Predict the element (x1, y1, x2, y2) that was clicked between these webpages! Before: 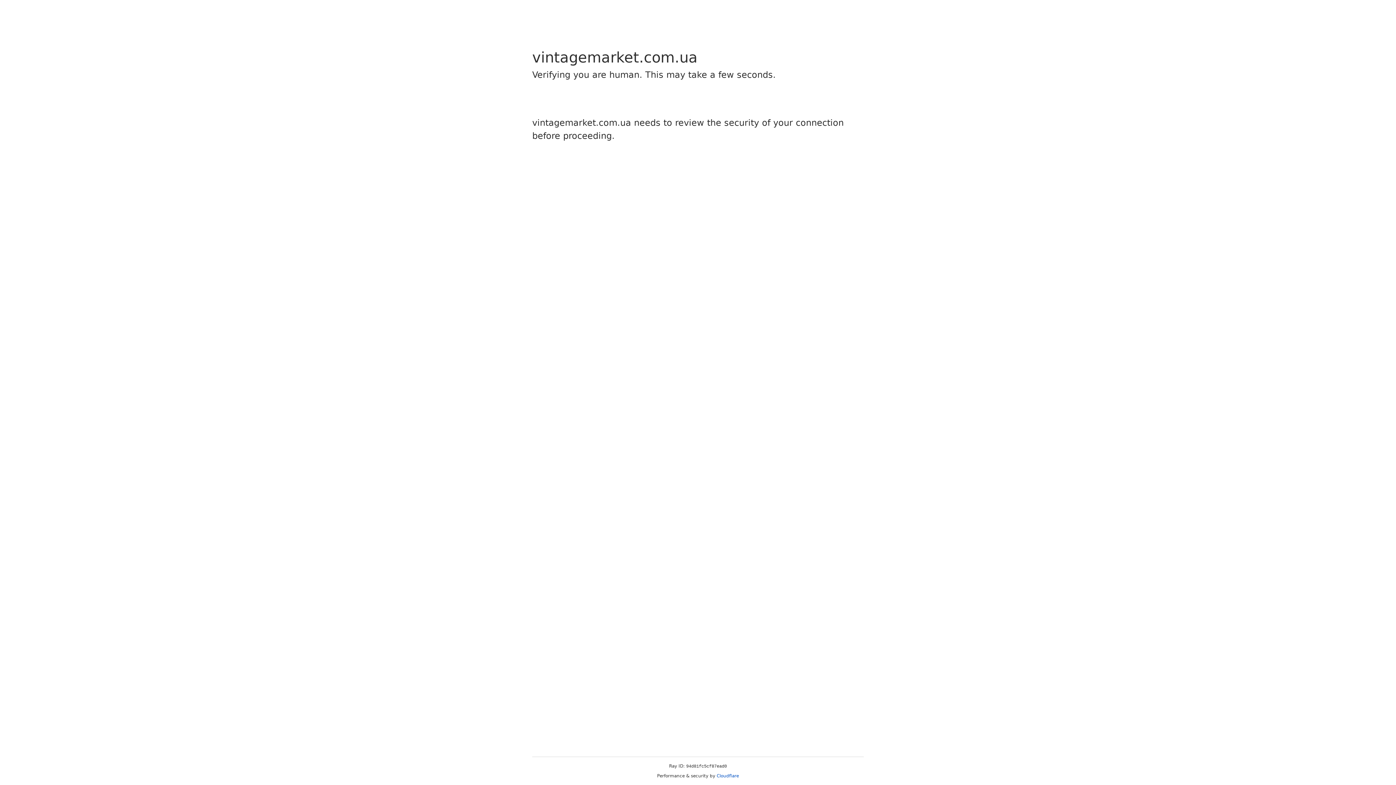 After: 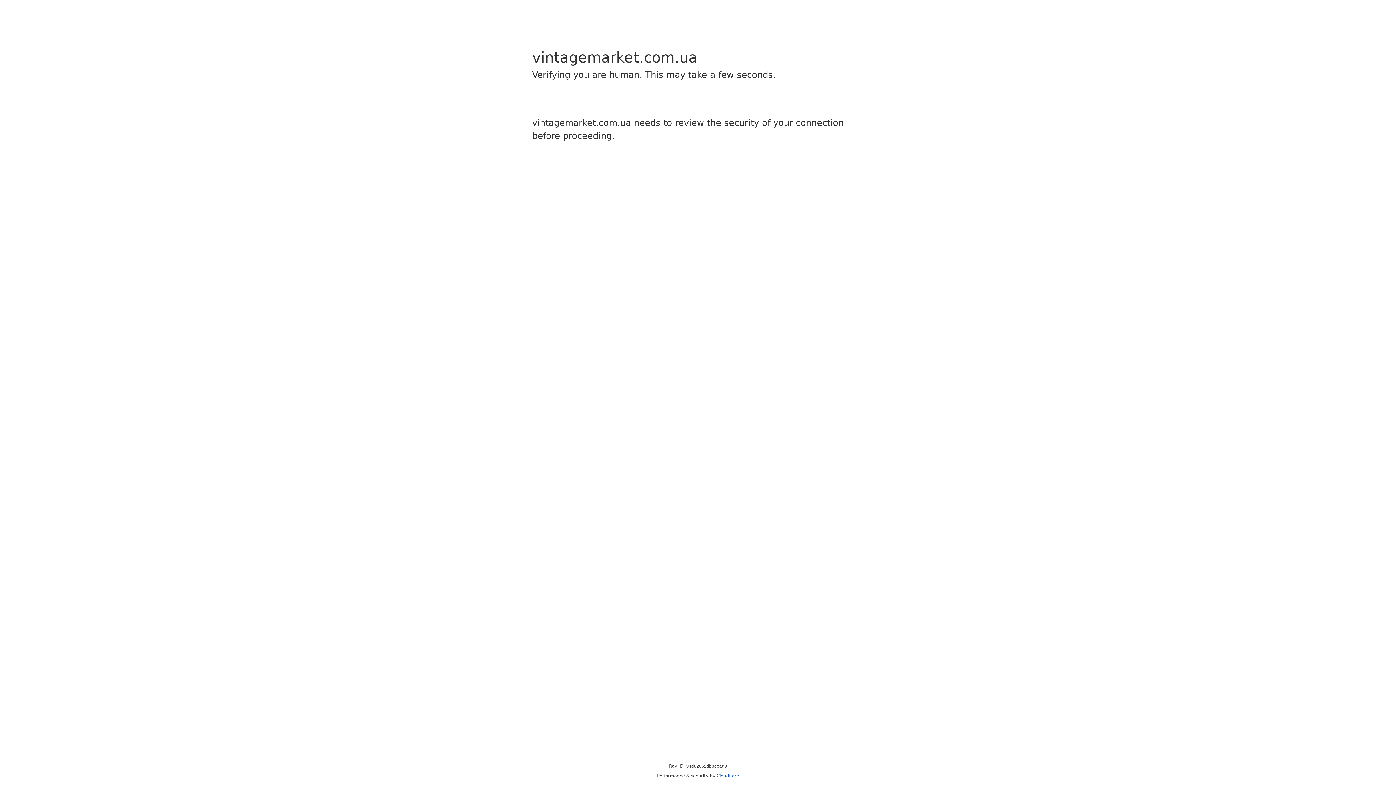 Action: bbox: (716, 773, 739, 778) label: Cloudflare